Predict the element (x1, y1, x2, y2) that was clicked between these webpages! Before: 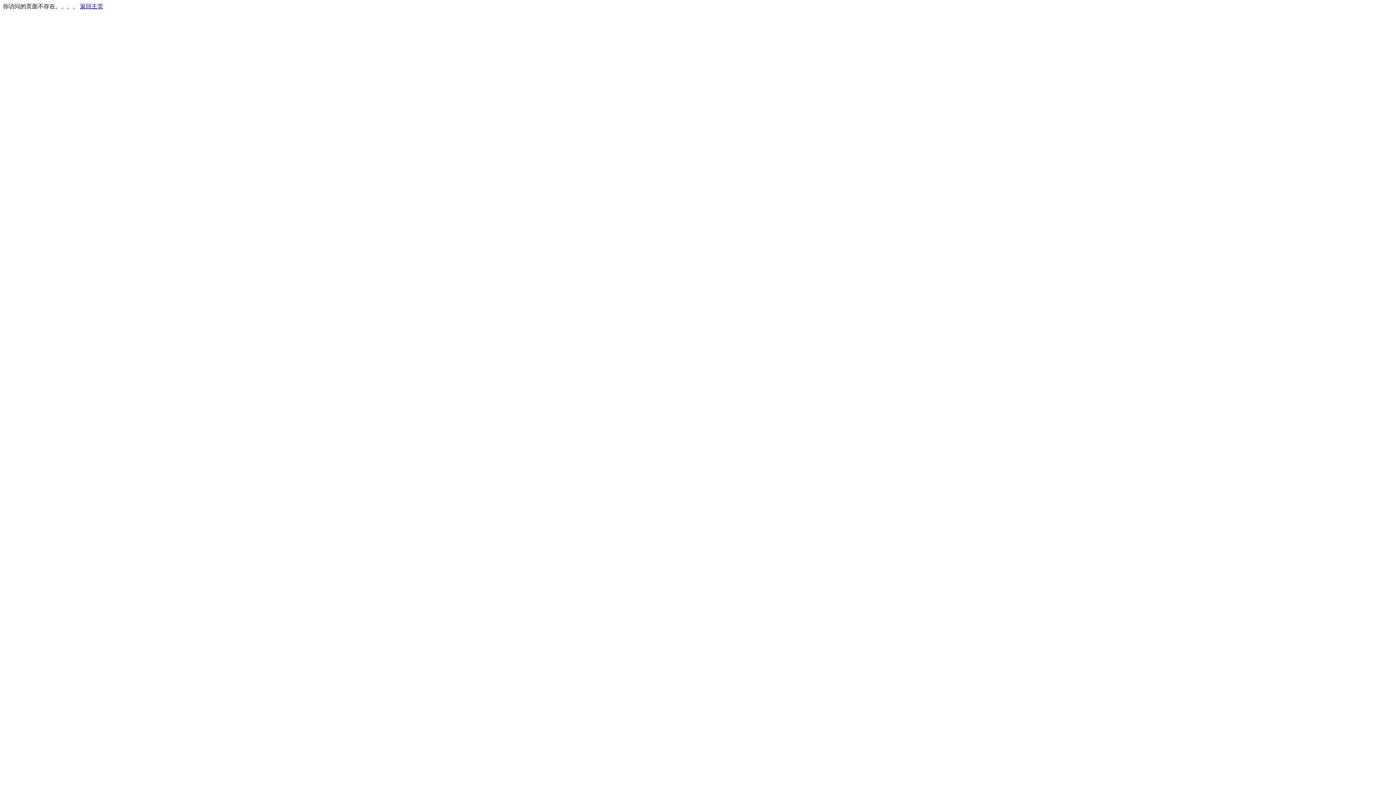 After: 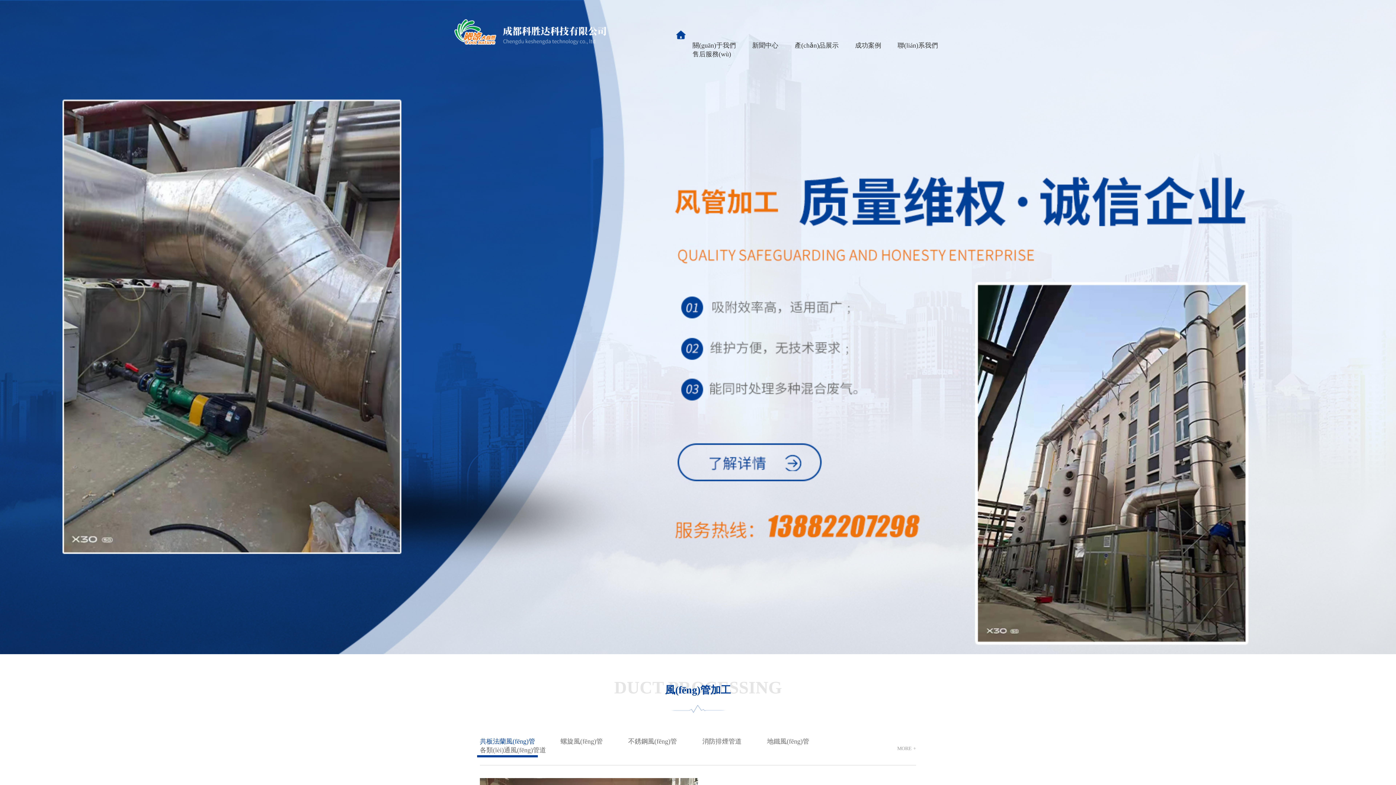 Action: label: 返回主页 bbox: (80, 3, 103, 9)